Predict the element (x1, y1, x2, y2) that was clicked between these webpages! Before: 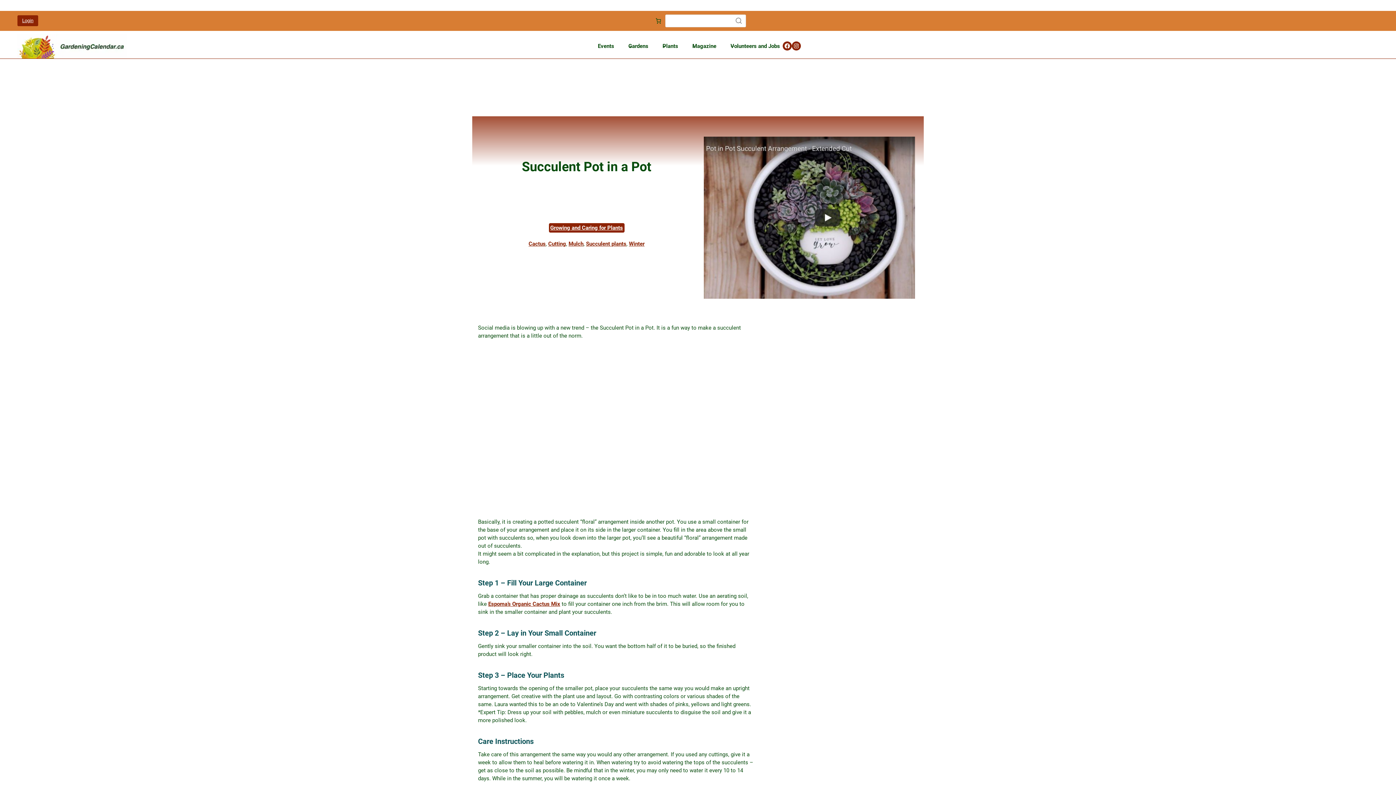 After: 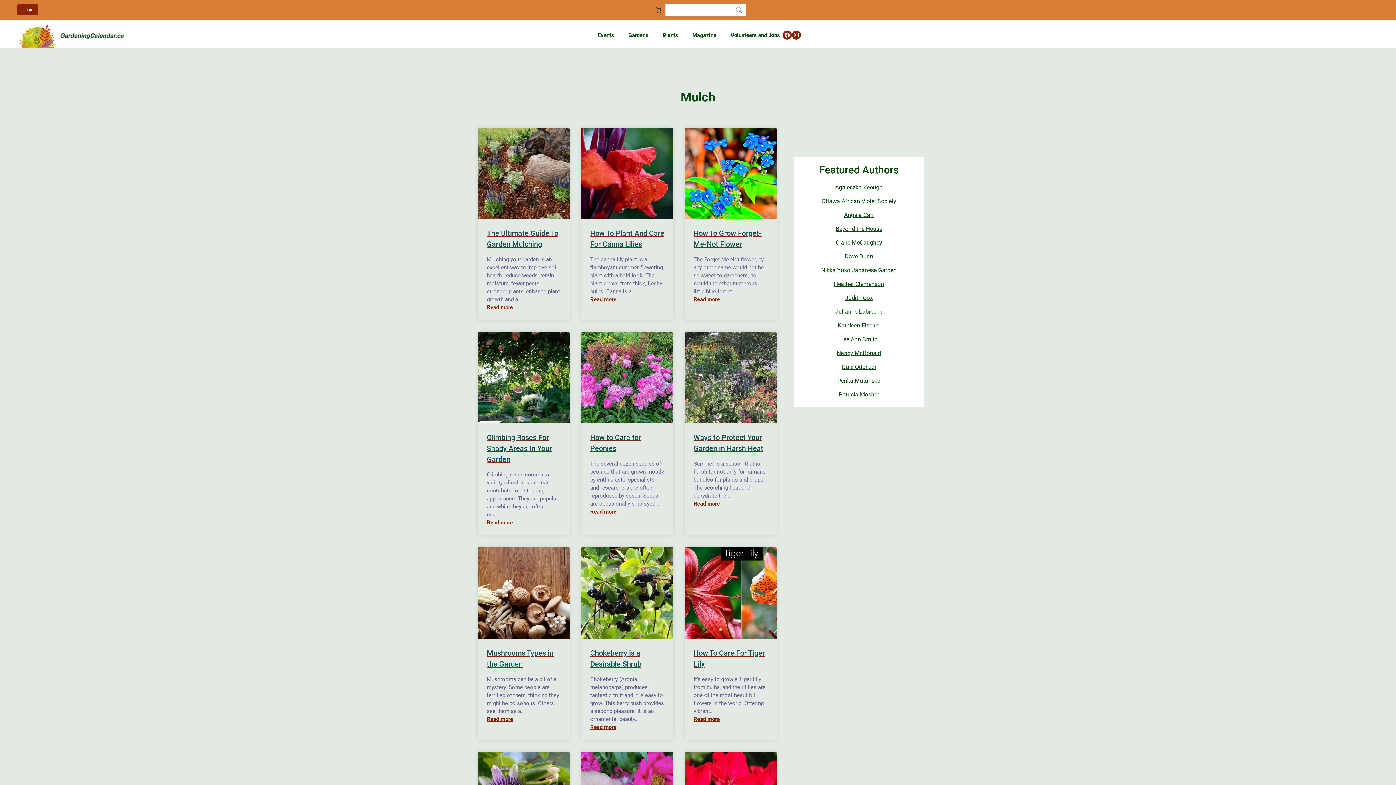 Action: bbox: (568, 240, 583, 247) label: Mulch